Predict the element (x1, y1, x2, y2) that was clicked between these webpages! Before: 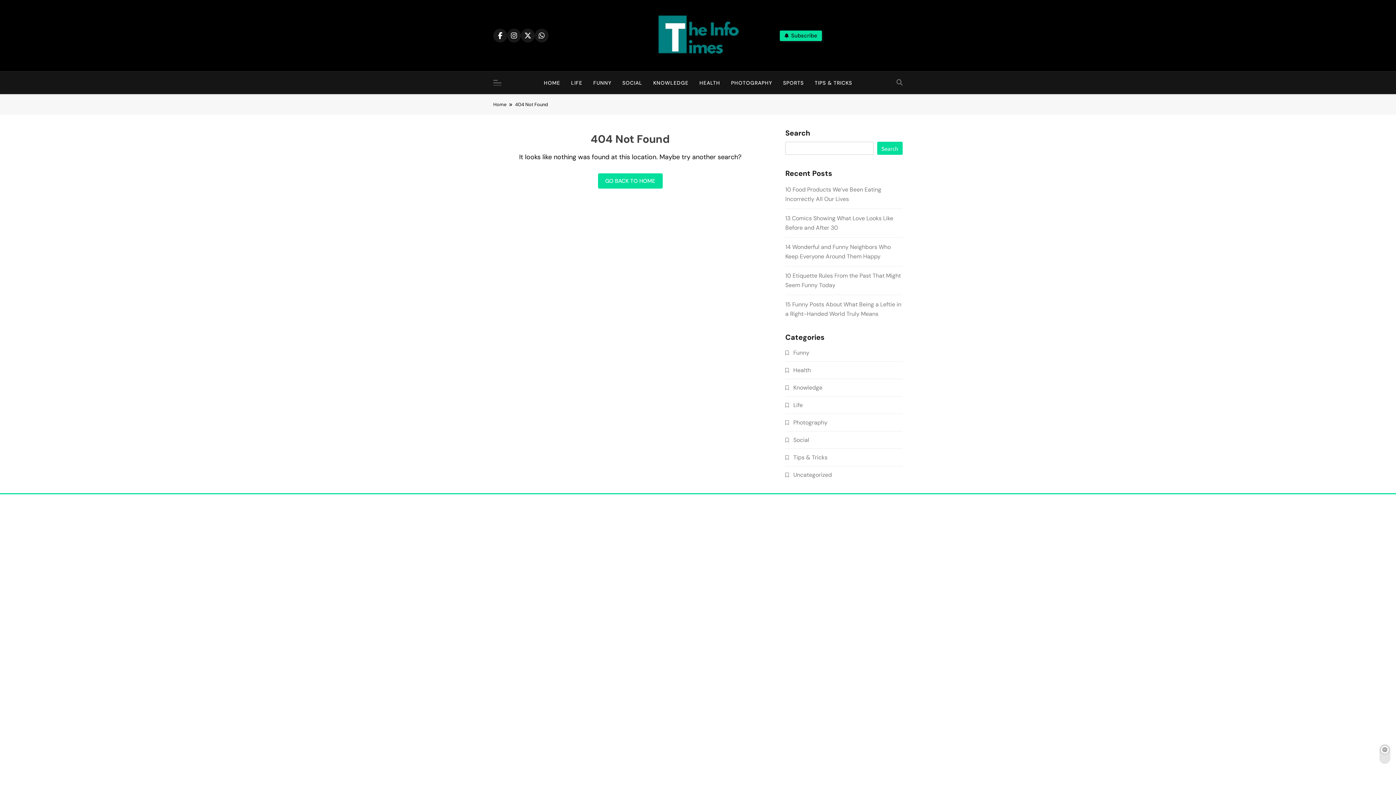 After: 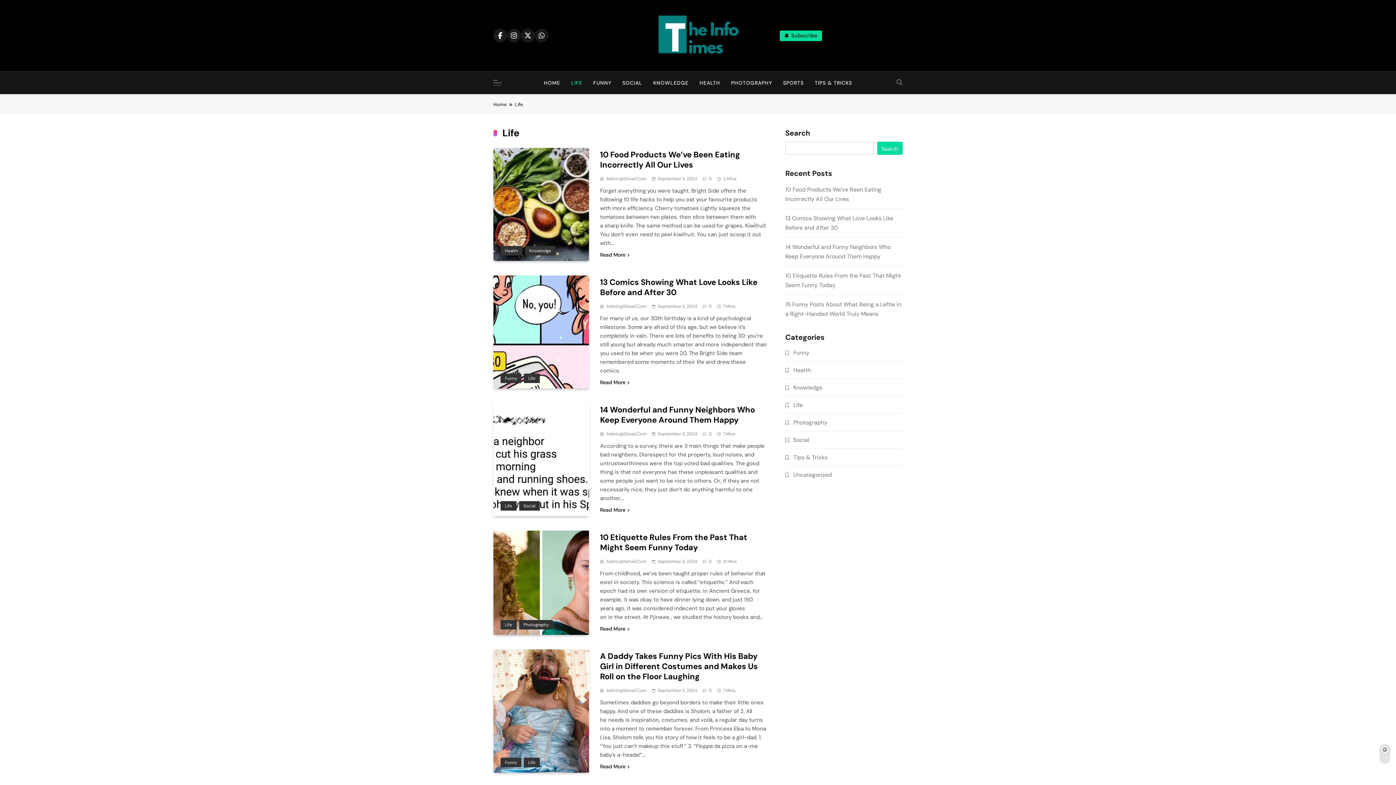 Action: label: LIFE bbox: (565, 71, 588, 94)